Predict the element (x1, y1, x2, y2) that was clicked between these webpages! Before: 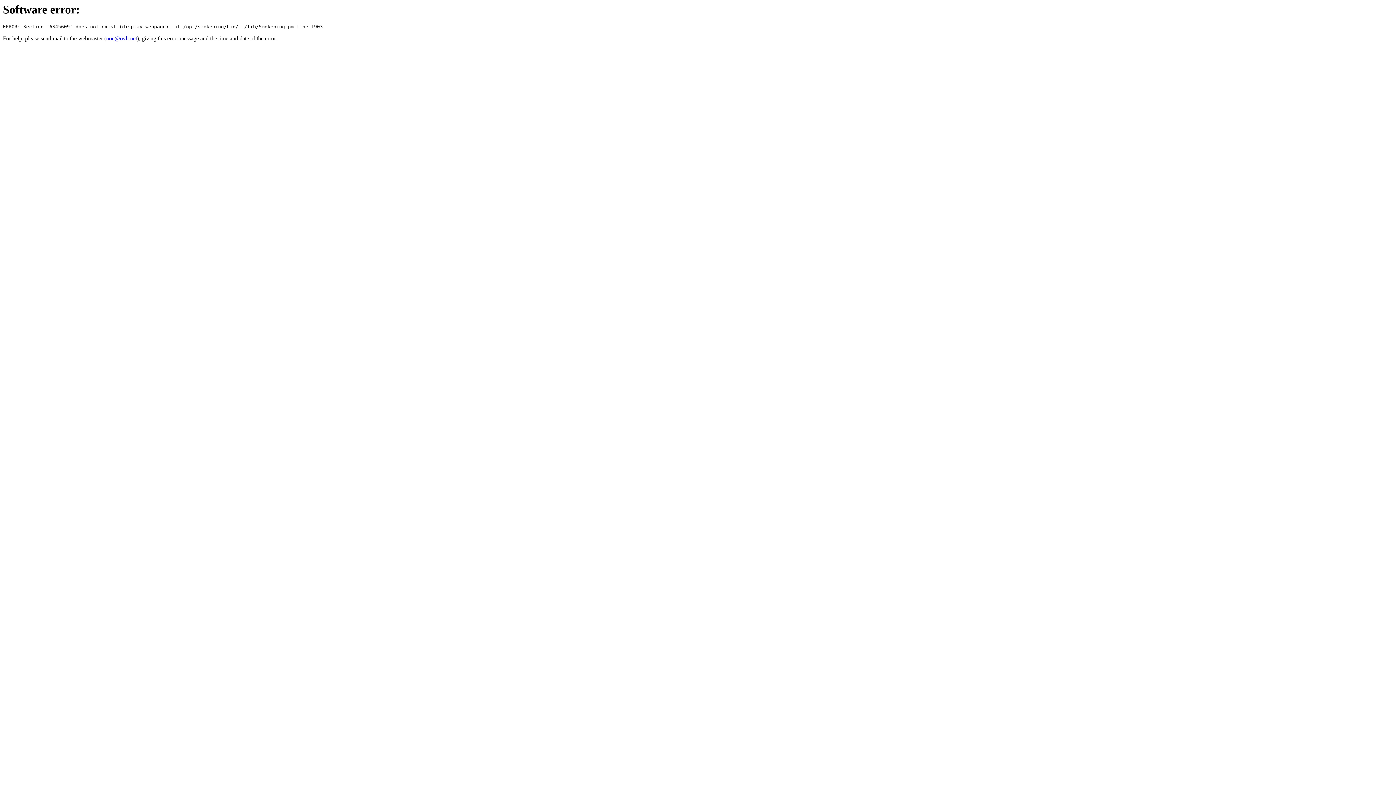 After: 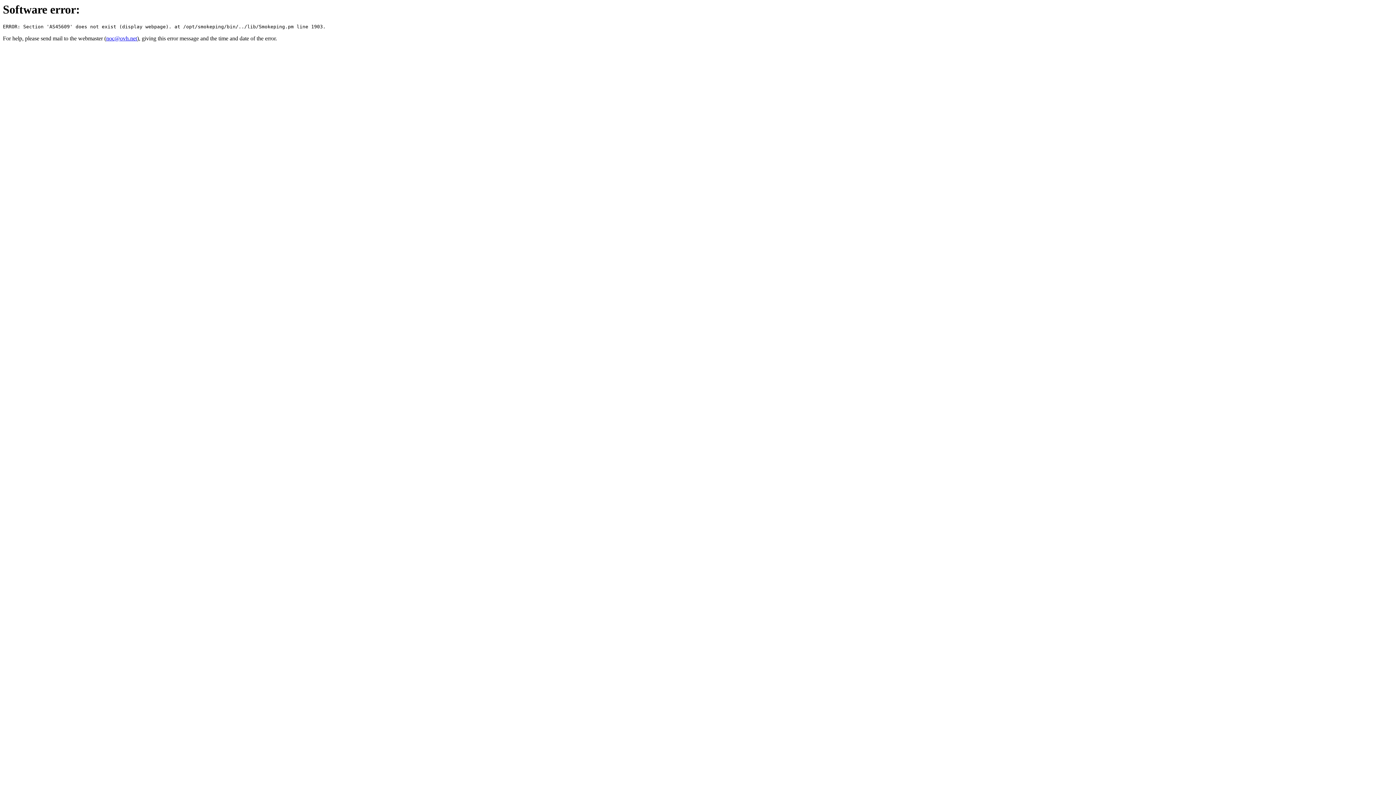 Action: label: noc@ovh.net bbox: (106, 35, 137, 41)